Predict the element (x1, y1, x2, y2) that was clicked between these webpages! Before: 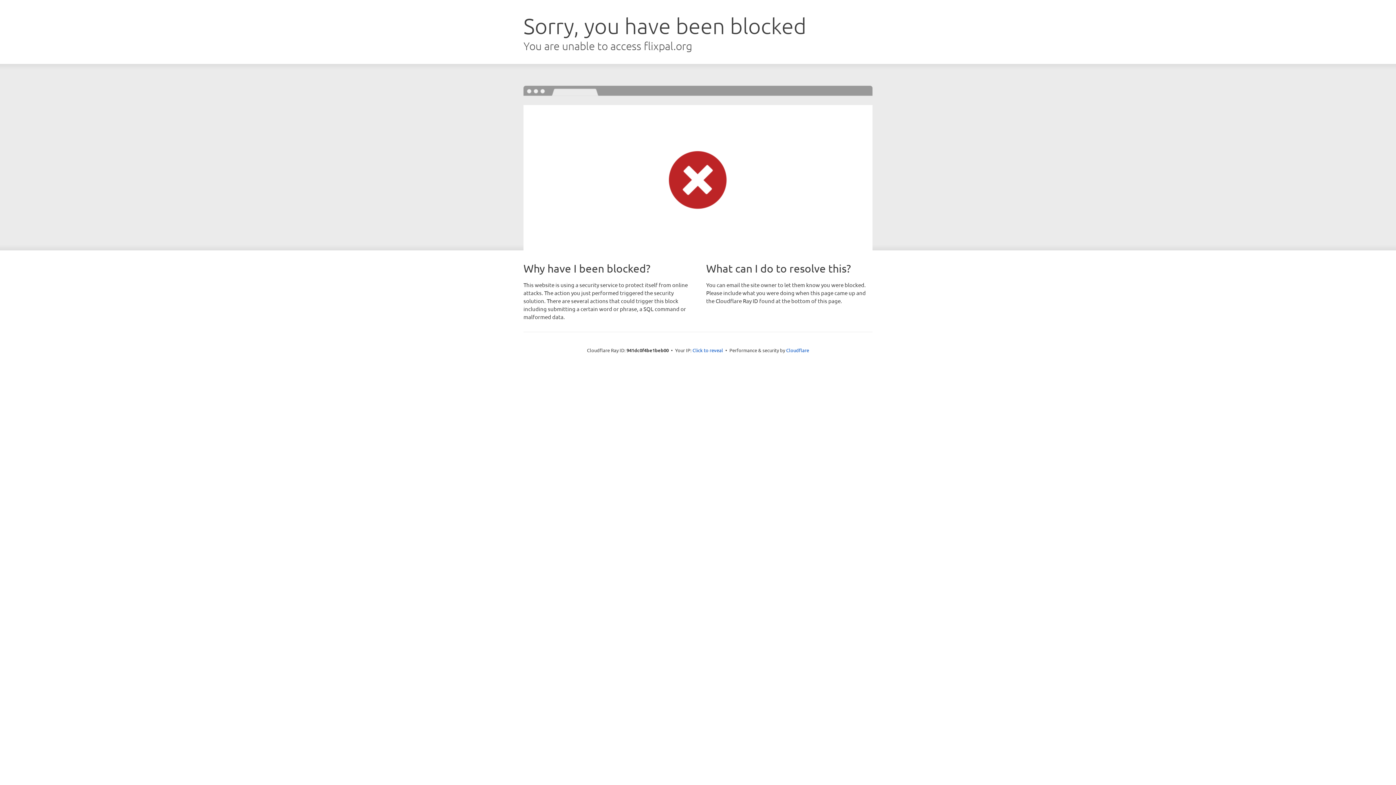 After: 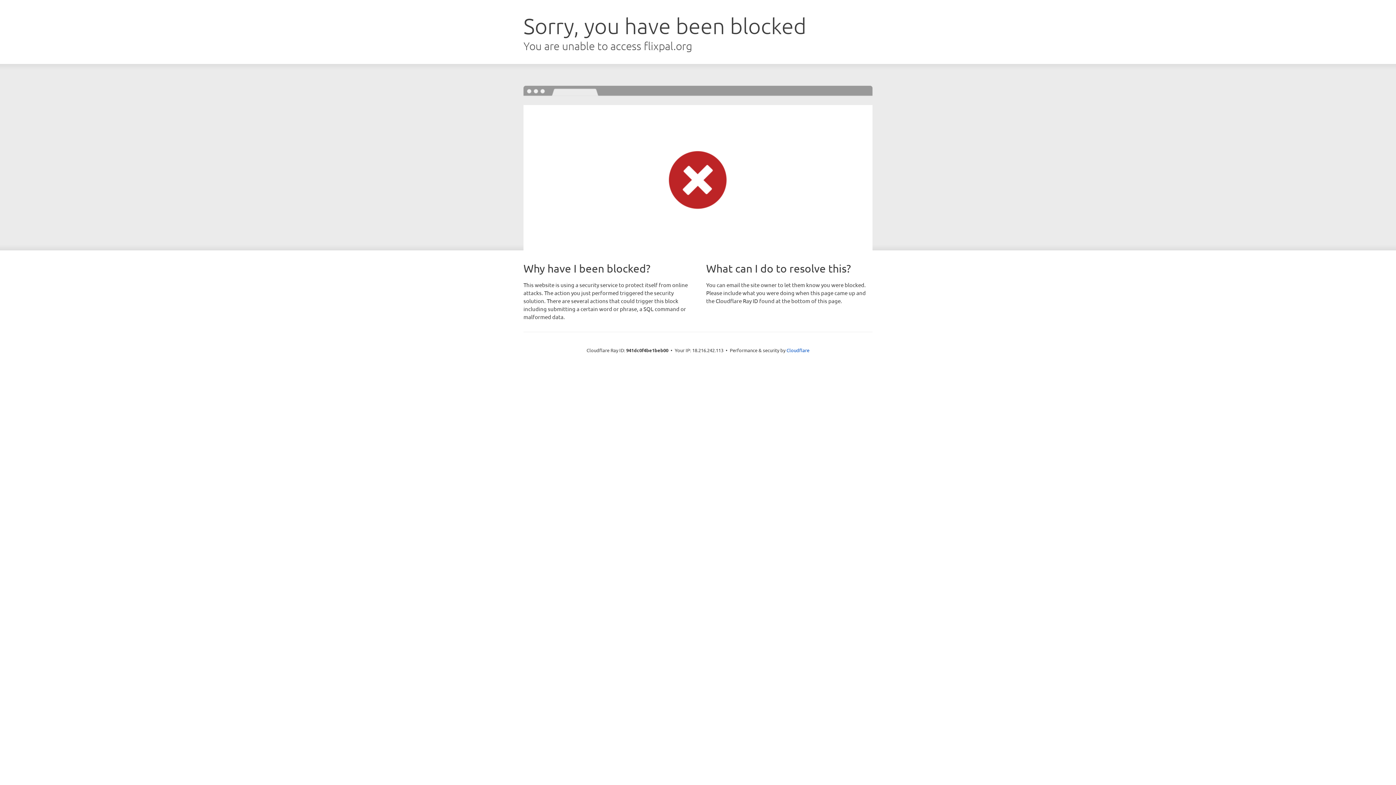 Action: label: Click to reveal bbox: (692, 346, 723, 353)